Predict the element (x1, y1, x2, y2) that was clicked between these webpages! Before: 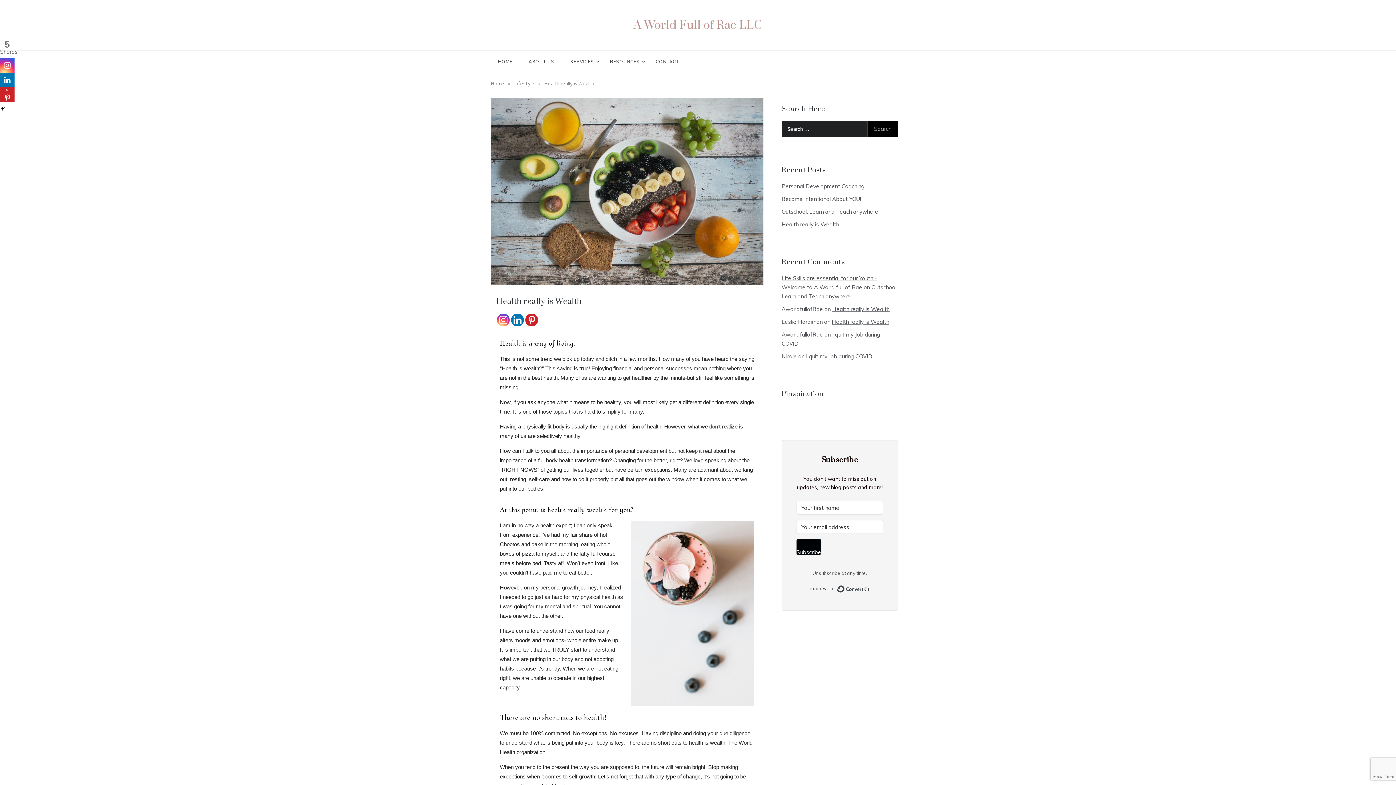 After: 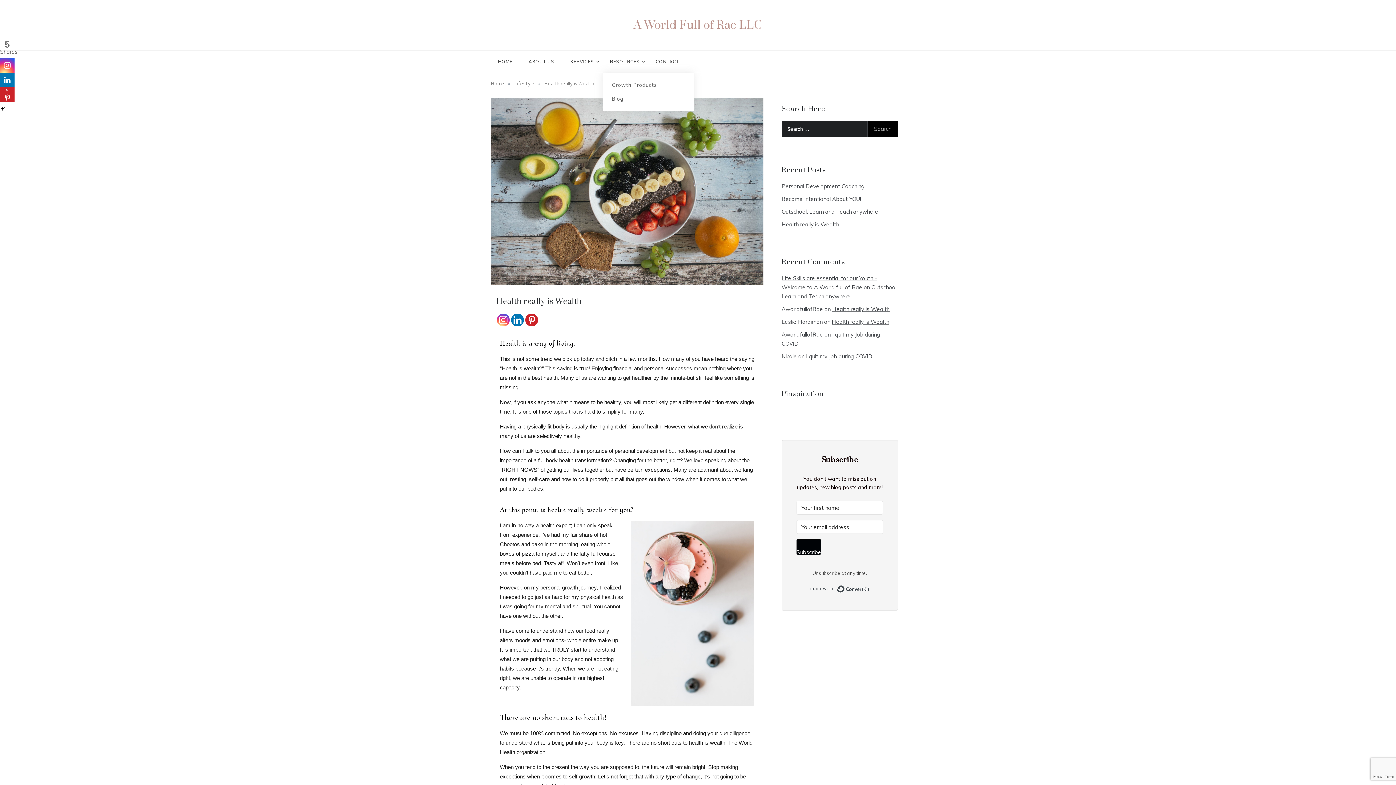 Action: bbox: (602, 50, 647, 72) label: RESOURCES